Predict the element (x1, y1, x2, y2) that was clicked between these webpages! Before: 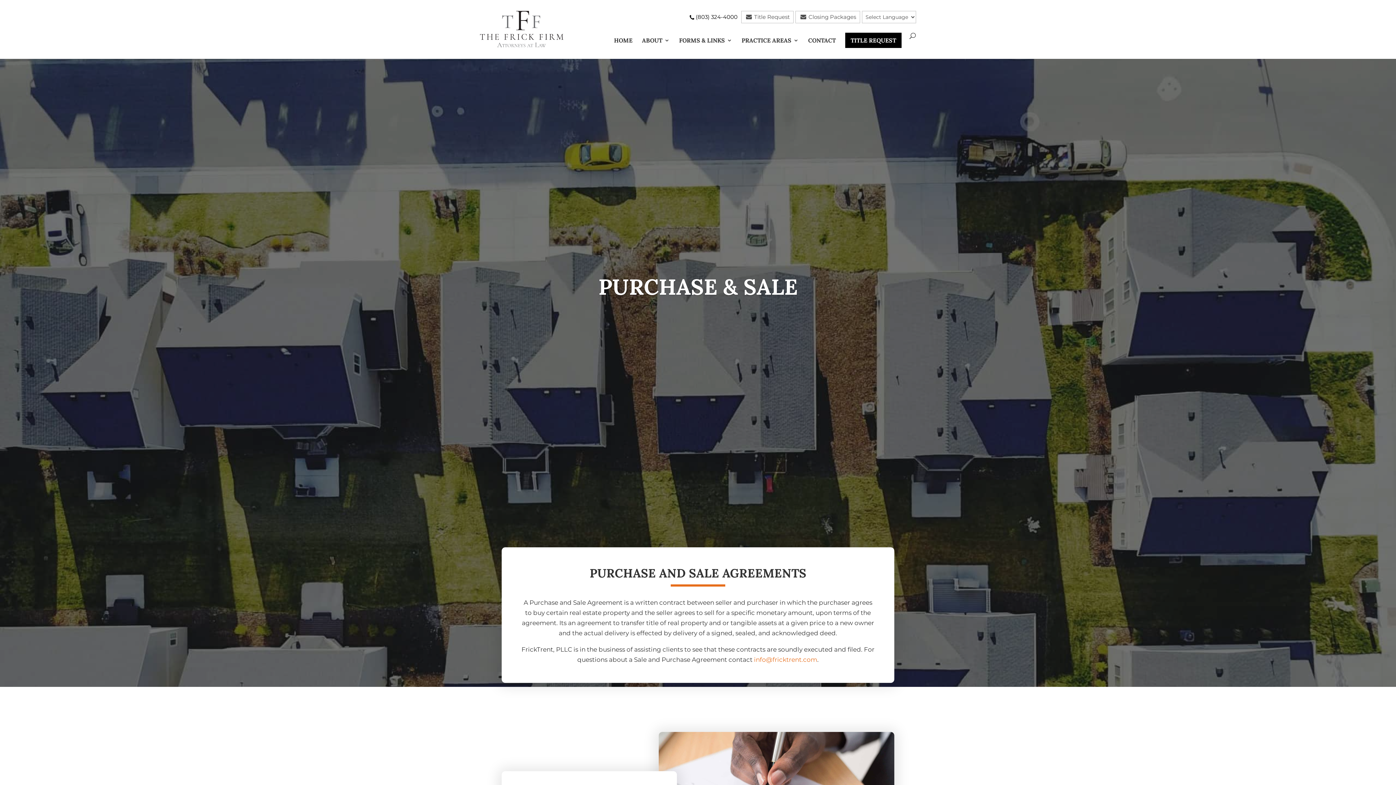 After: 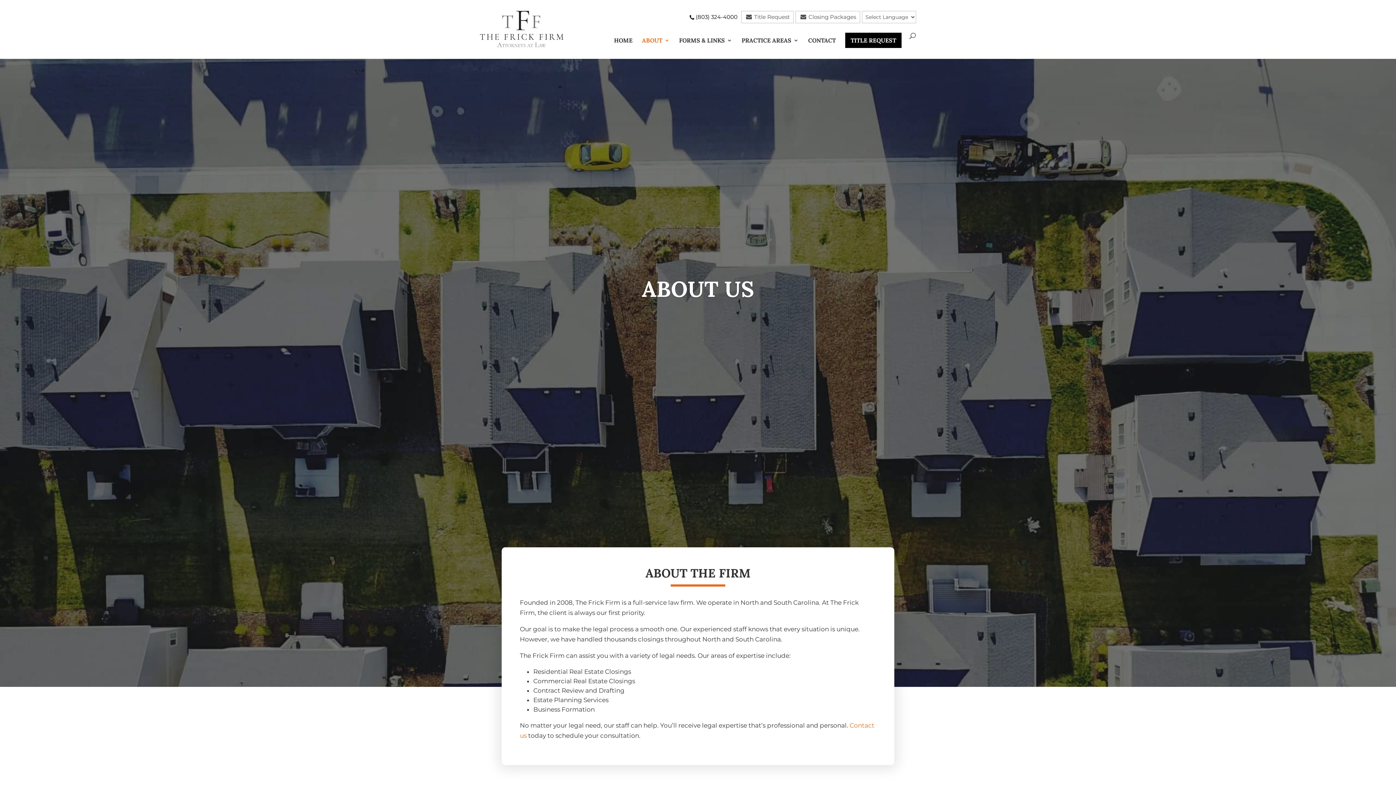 Action: label: ABOUT bbox: (642, 37, 669, 48)